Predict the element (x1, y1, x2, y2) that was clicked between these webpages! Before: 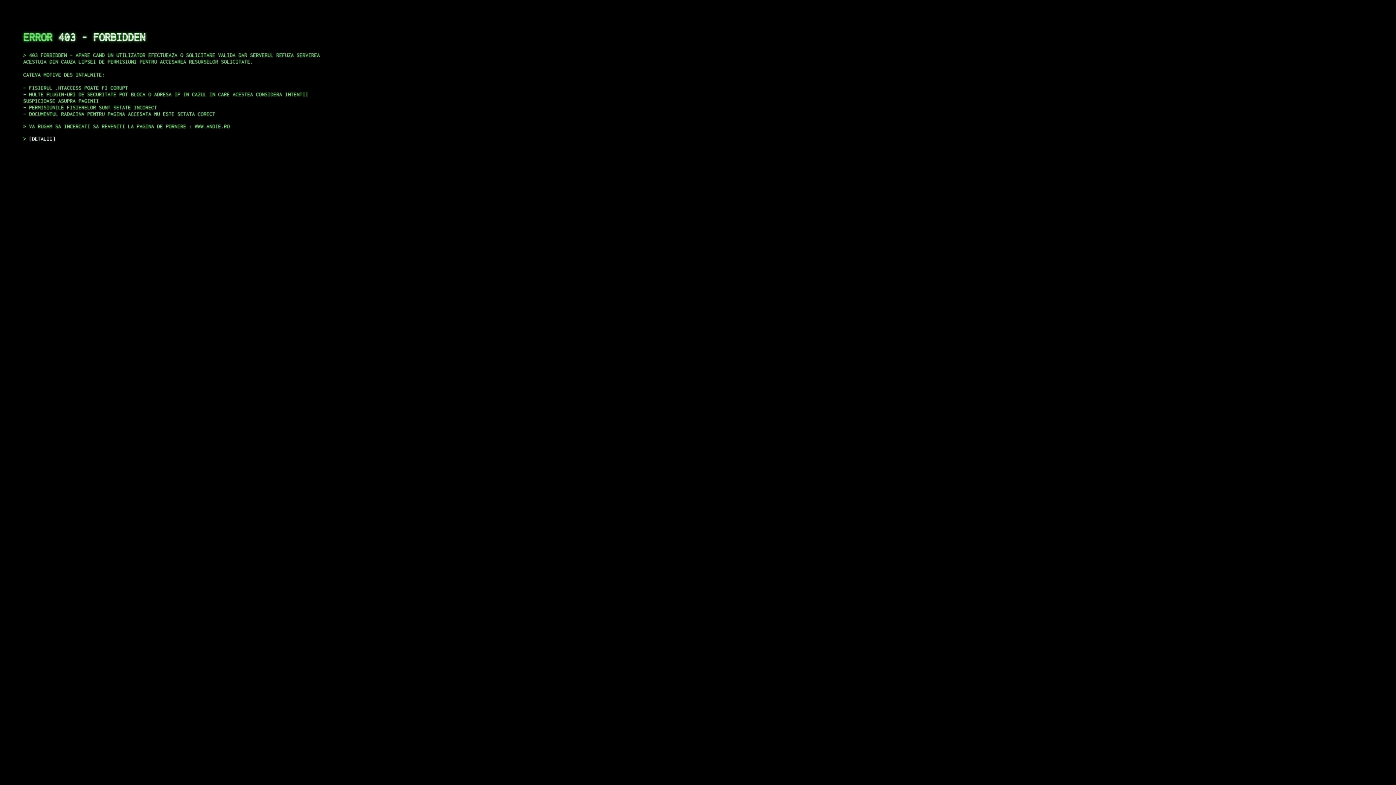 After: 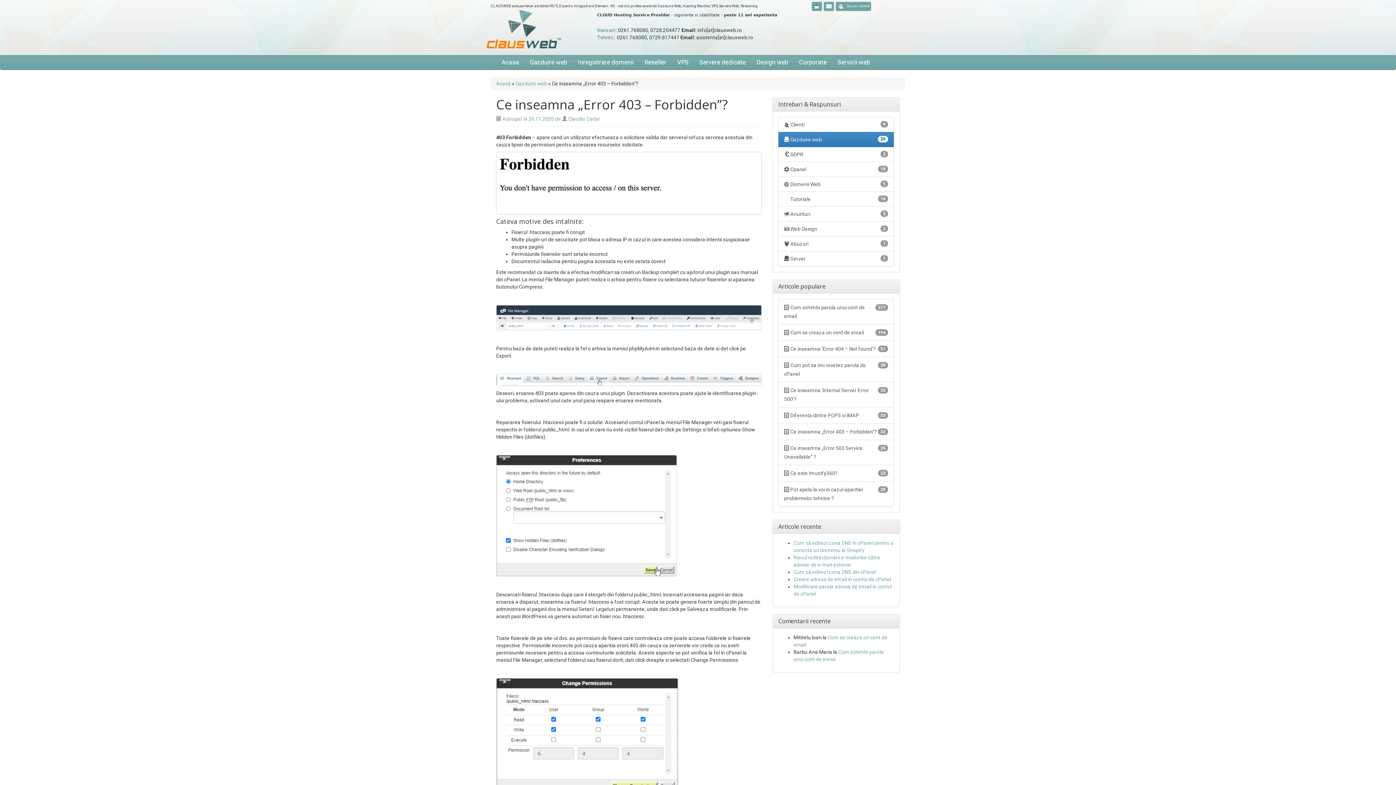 Action: label: DETALII bbox: (29, 135, 55, 141)